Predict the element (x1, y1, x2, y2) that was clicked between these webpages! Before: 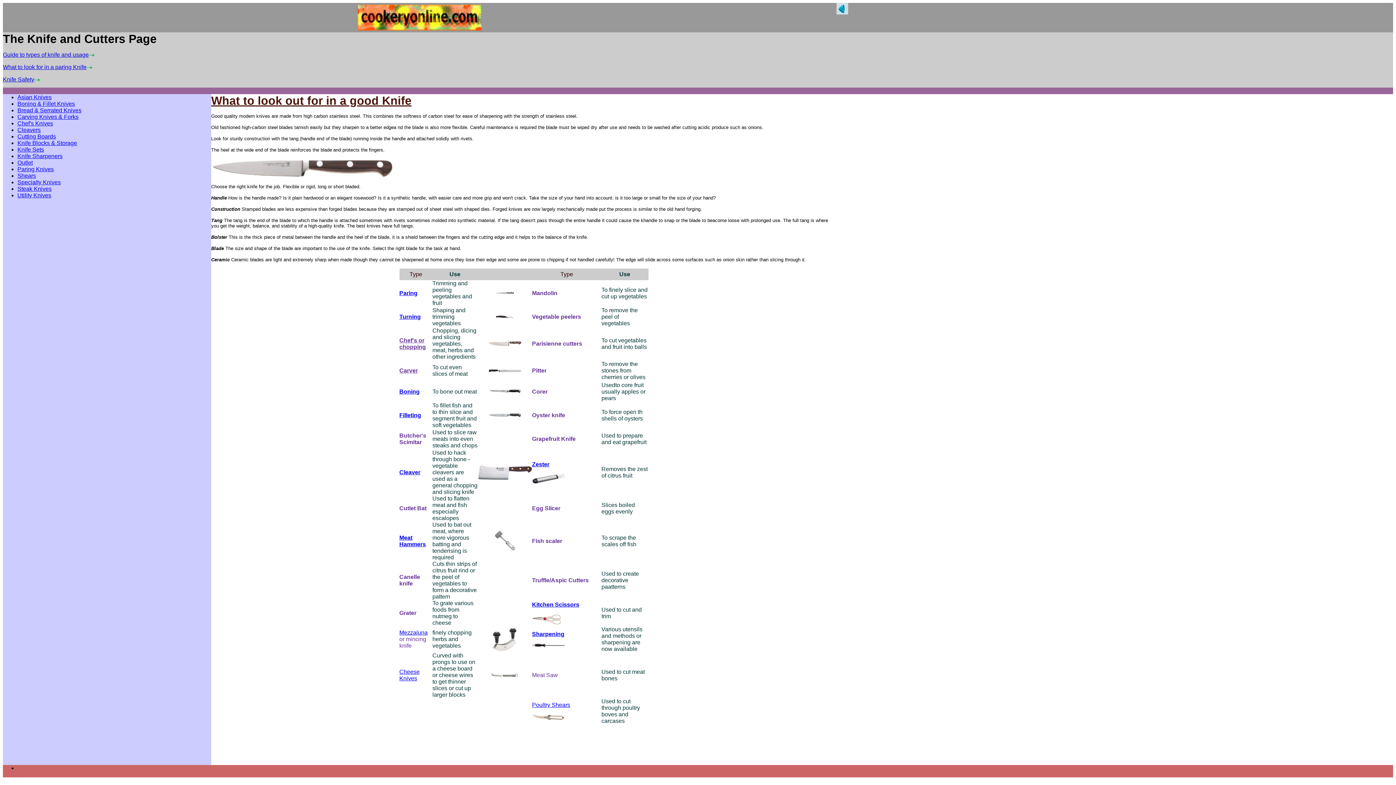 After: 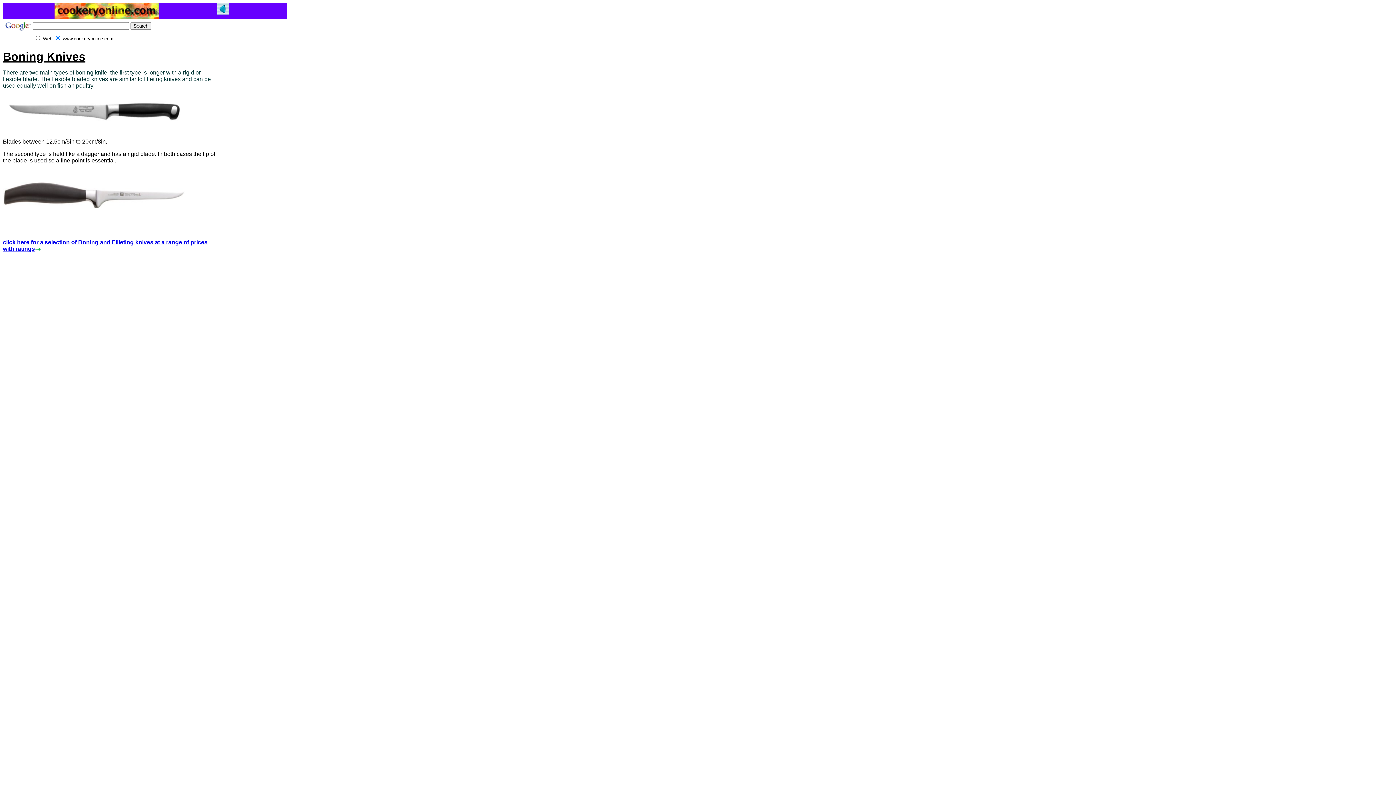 Action: bbox: (399, 388, 419, 394) label: Boning